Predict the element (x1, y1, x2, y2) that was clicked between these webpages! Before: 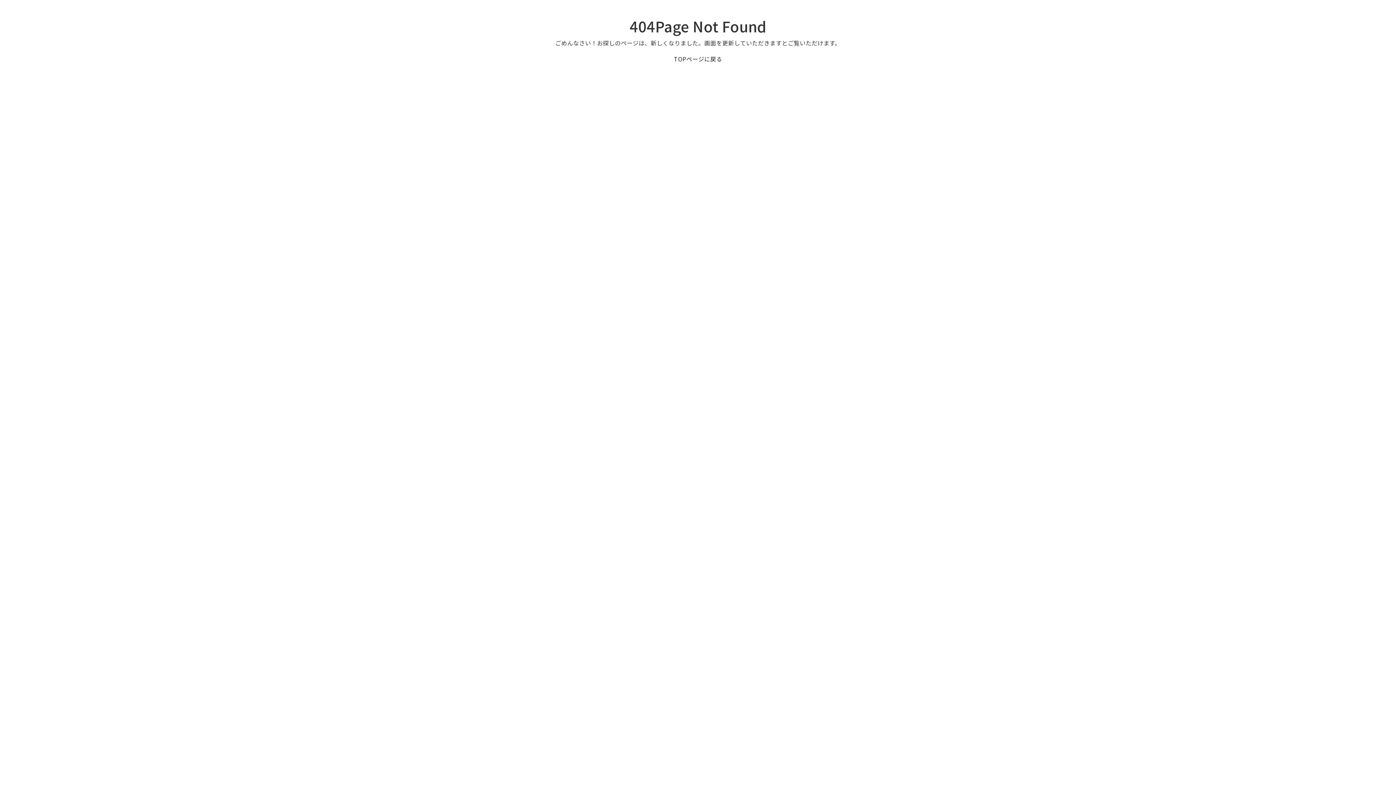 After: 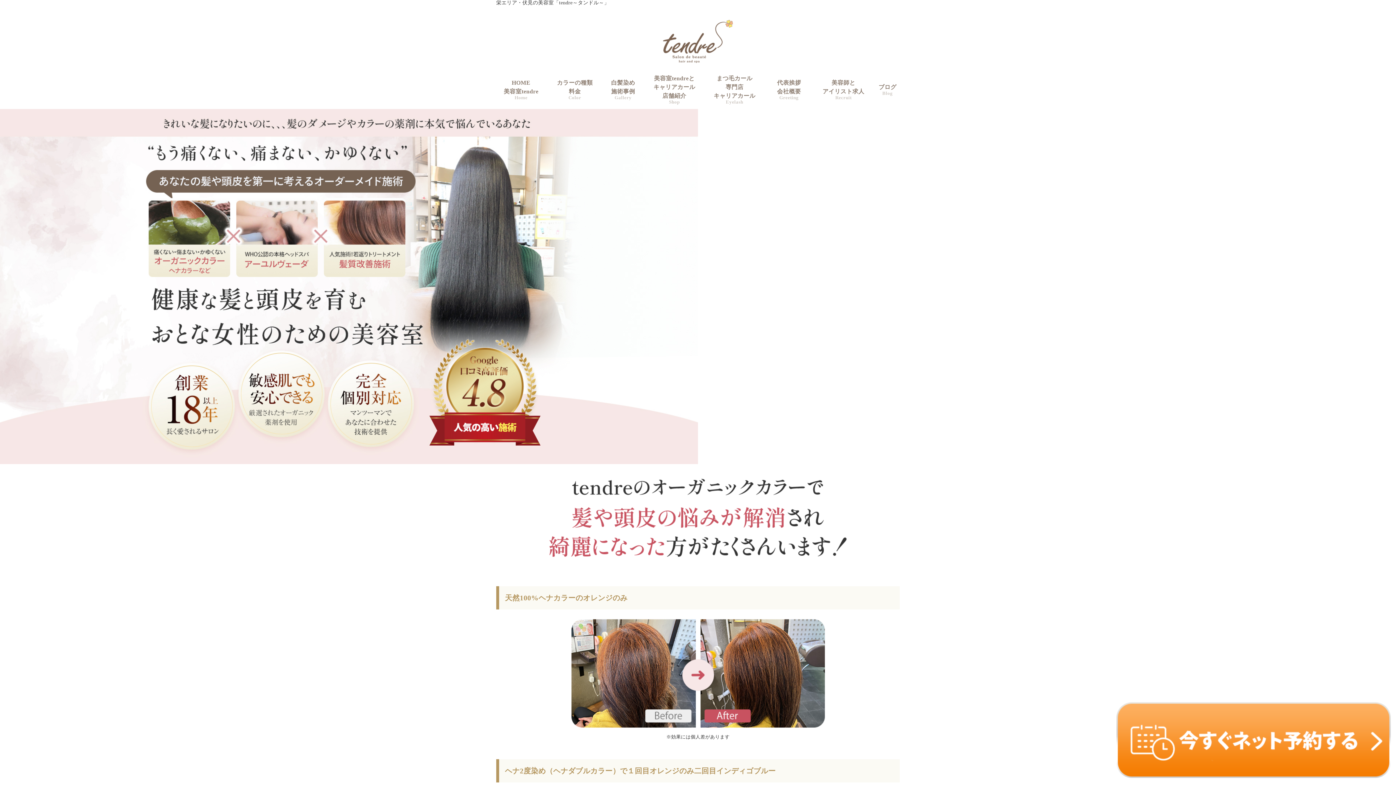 Action: bbox: (674, 54, 722, 63) label: TOPページに戻る